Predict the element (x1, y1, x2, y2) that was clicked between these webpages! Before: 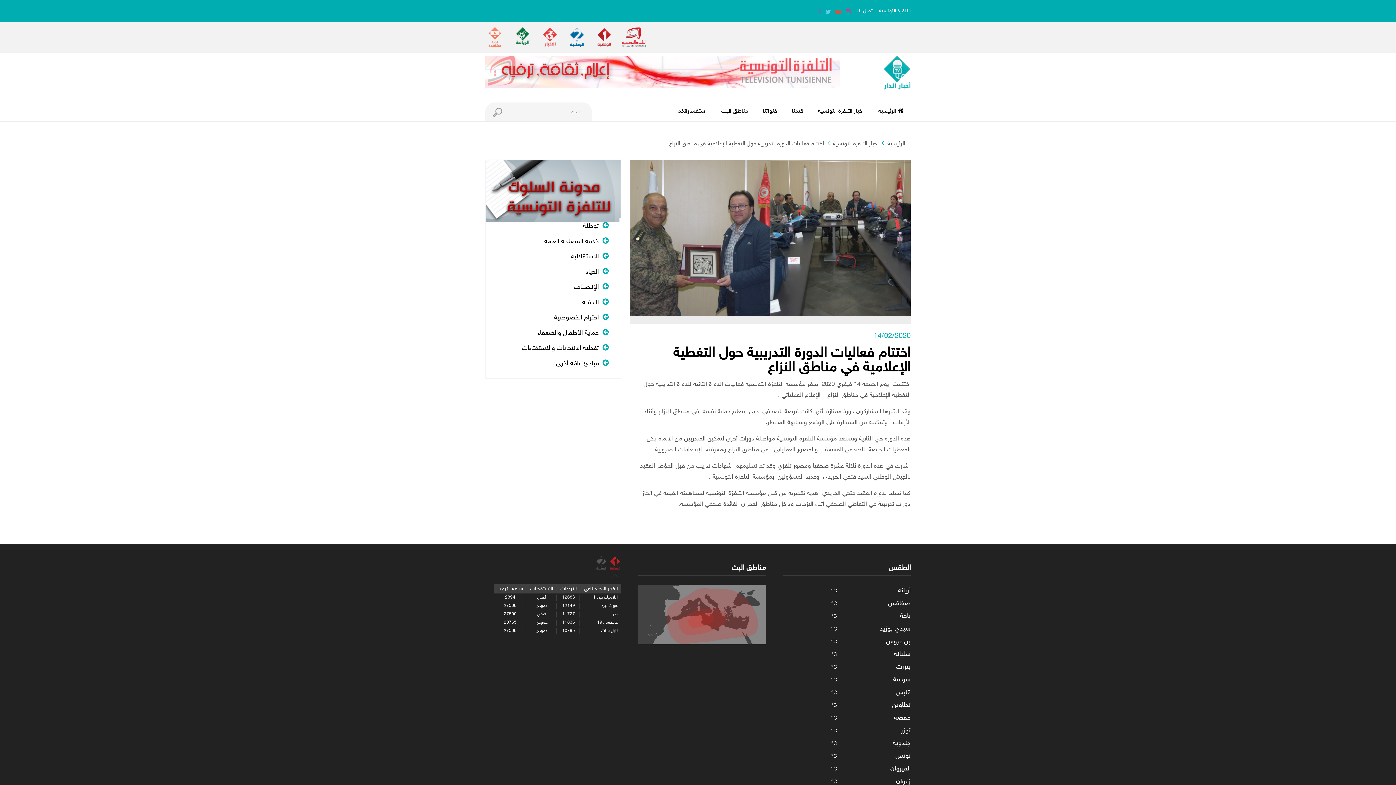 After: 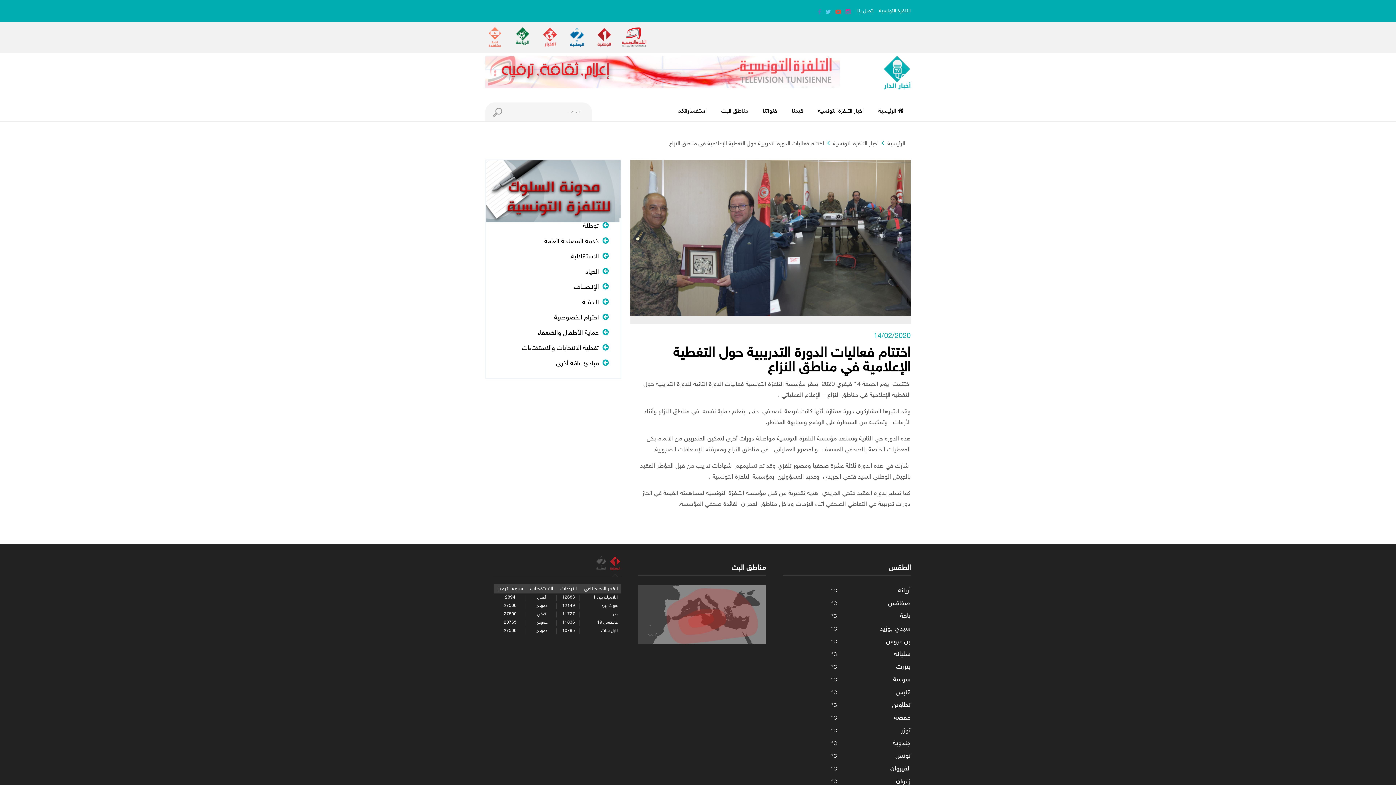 Action: label:   bbox: (814, 6, 822, 18)